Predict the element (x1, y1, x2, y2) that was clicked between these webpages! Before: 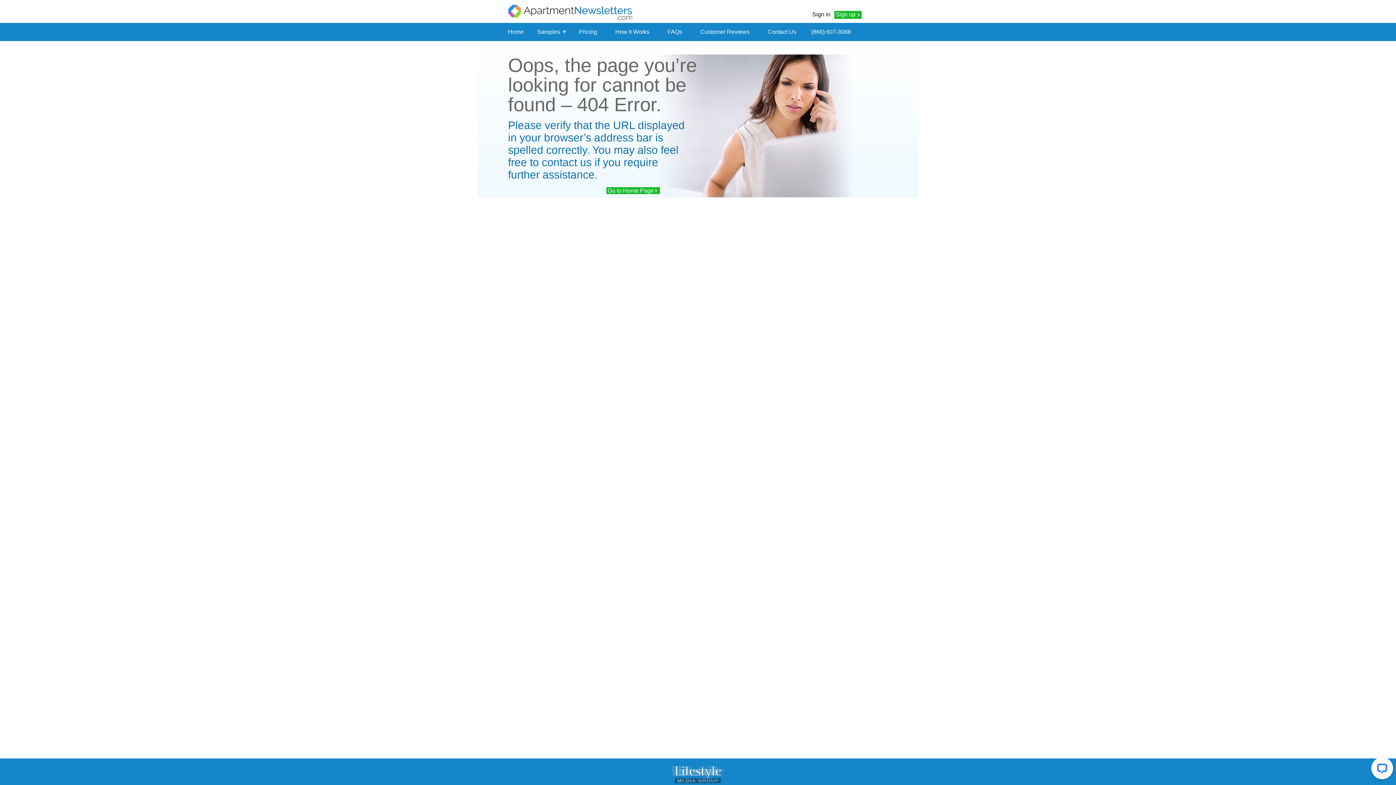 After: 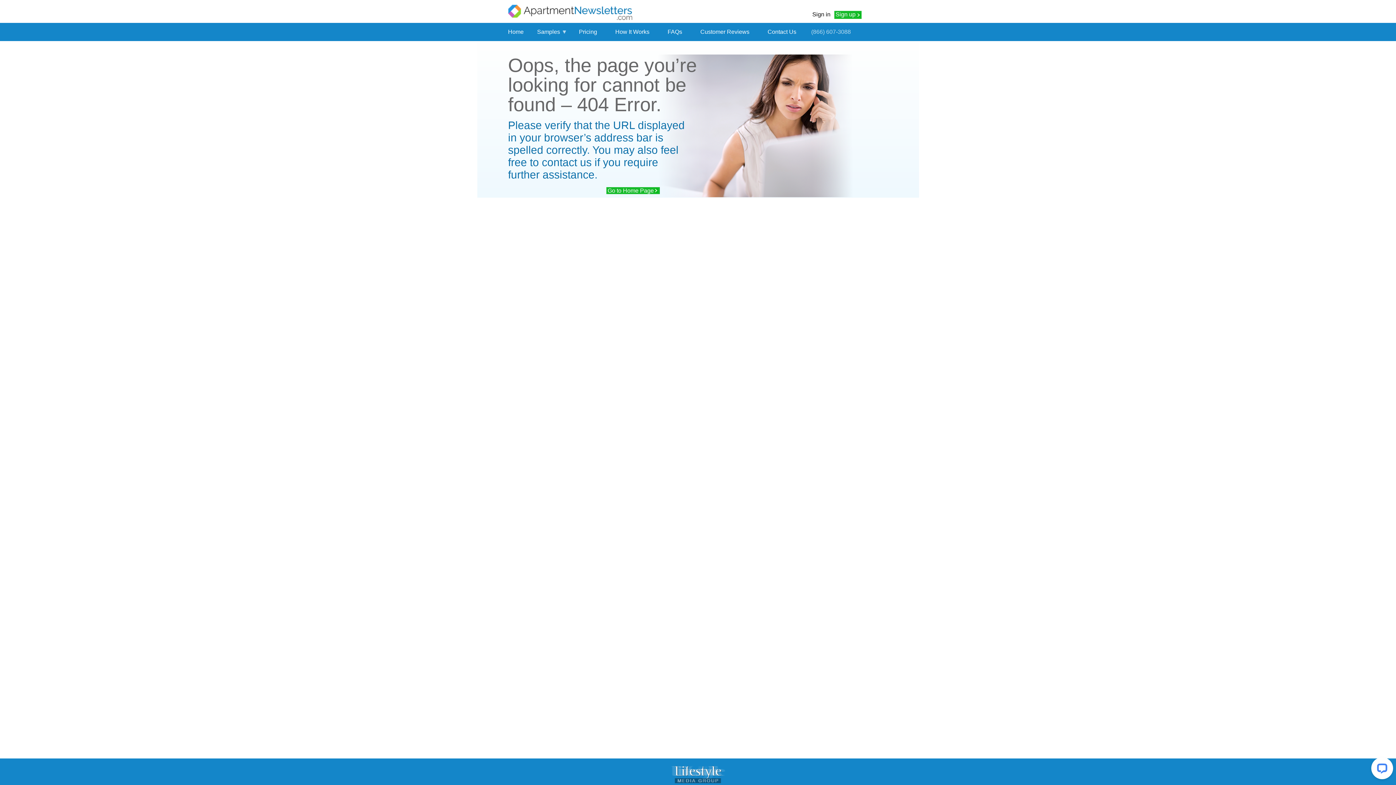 Action: label: (866) 607-3088 bbox: (811, 28, 851, 34)